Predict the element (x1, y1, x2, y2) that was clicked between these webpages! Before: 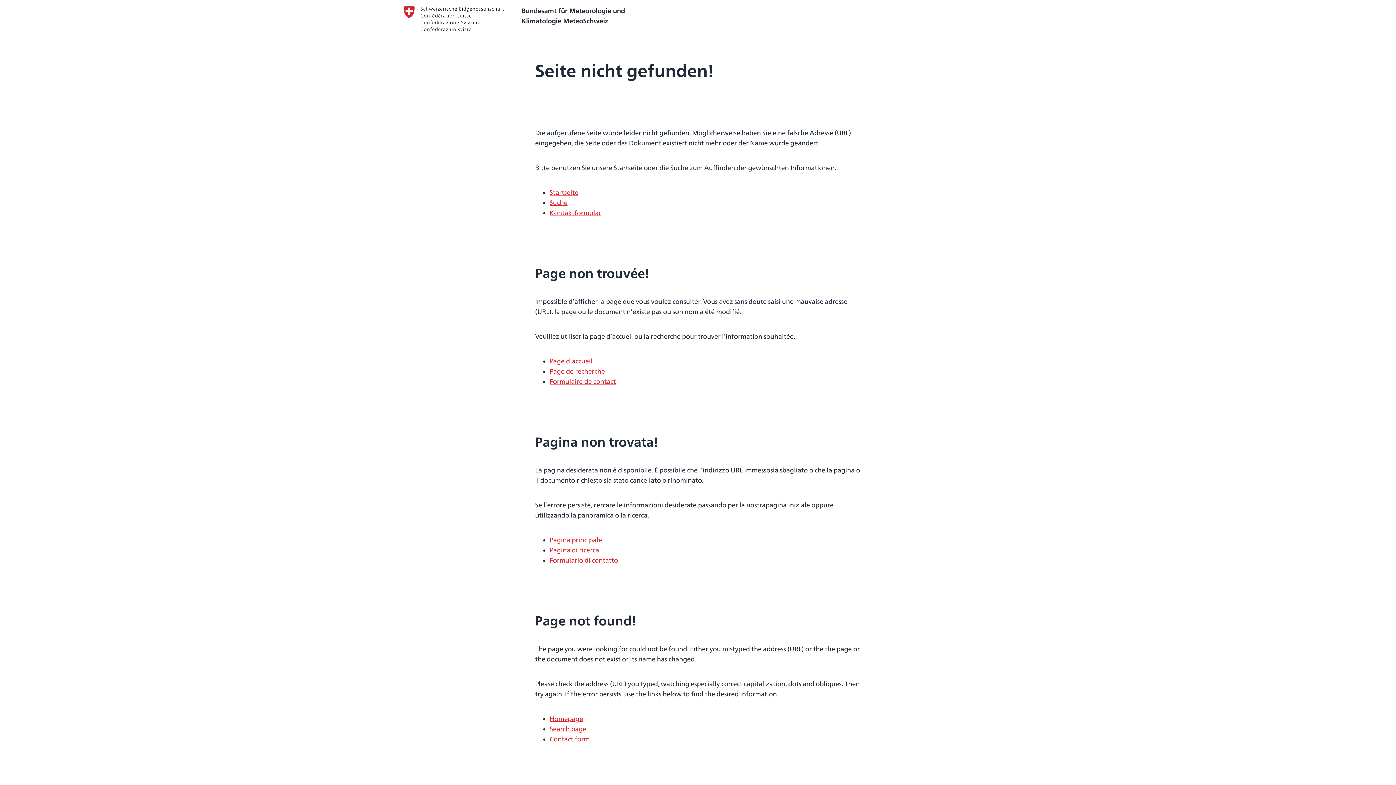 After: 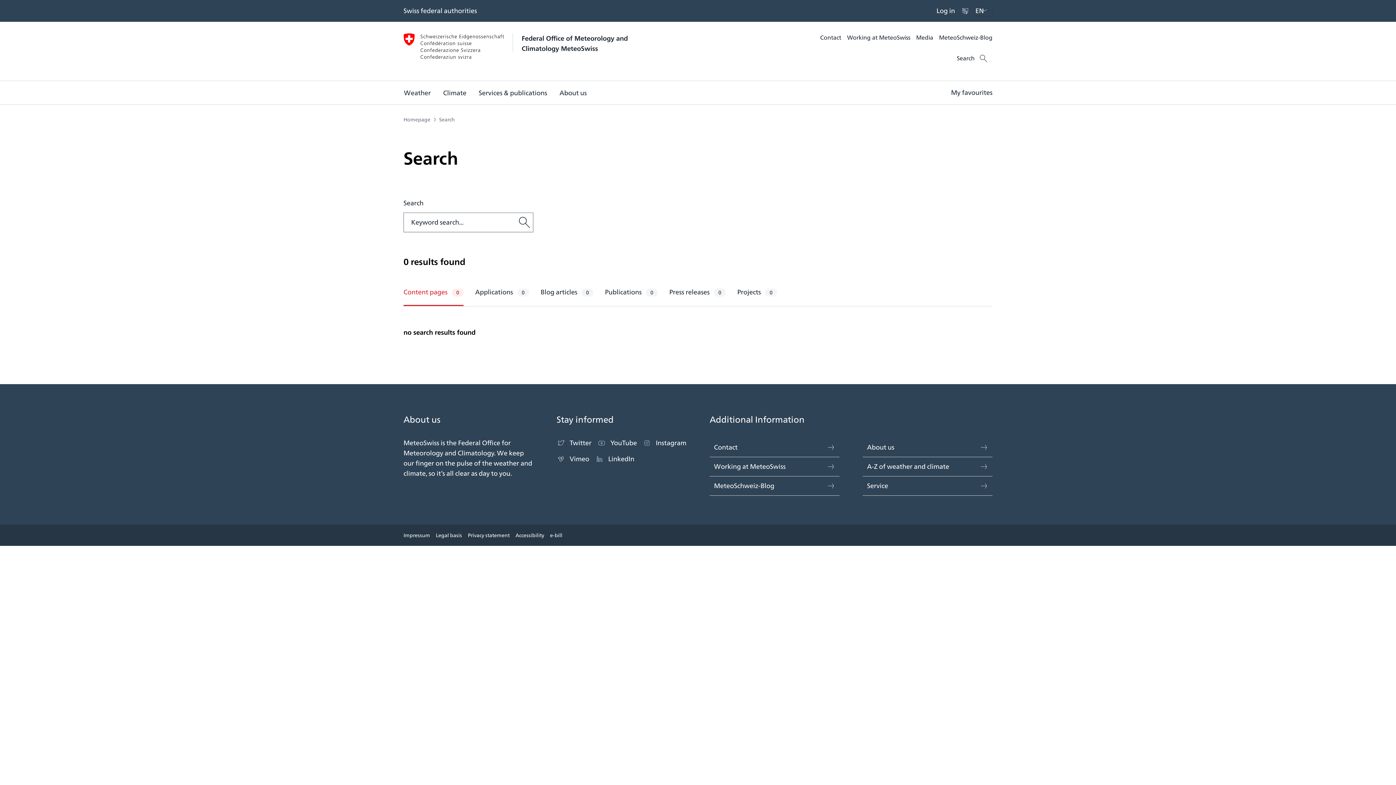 Action: bbox: (549, 724, 586, 734) label: Search page